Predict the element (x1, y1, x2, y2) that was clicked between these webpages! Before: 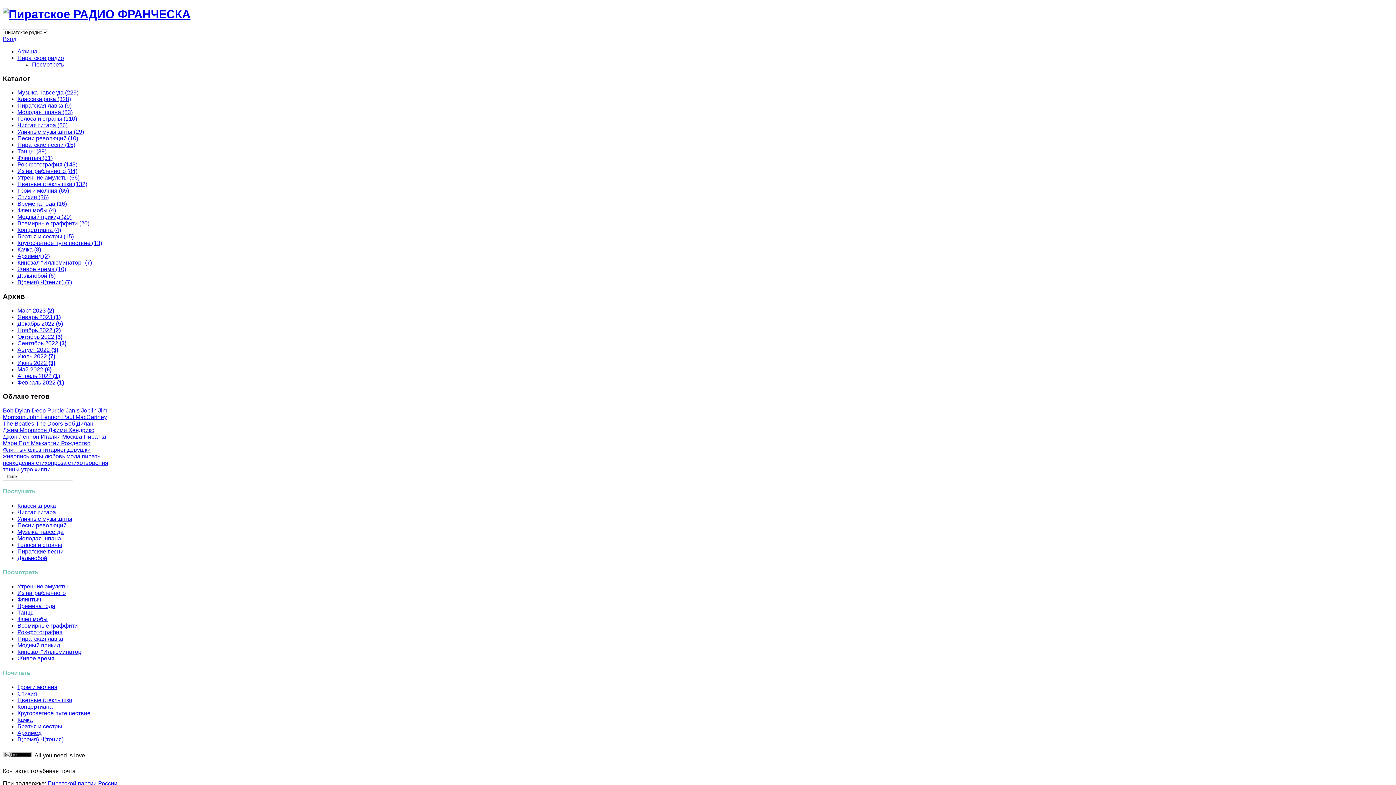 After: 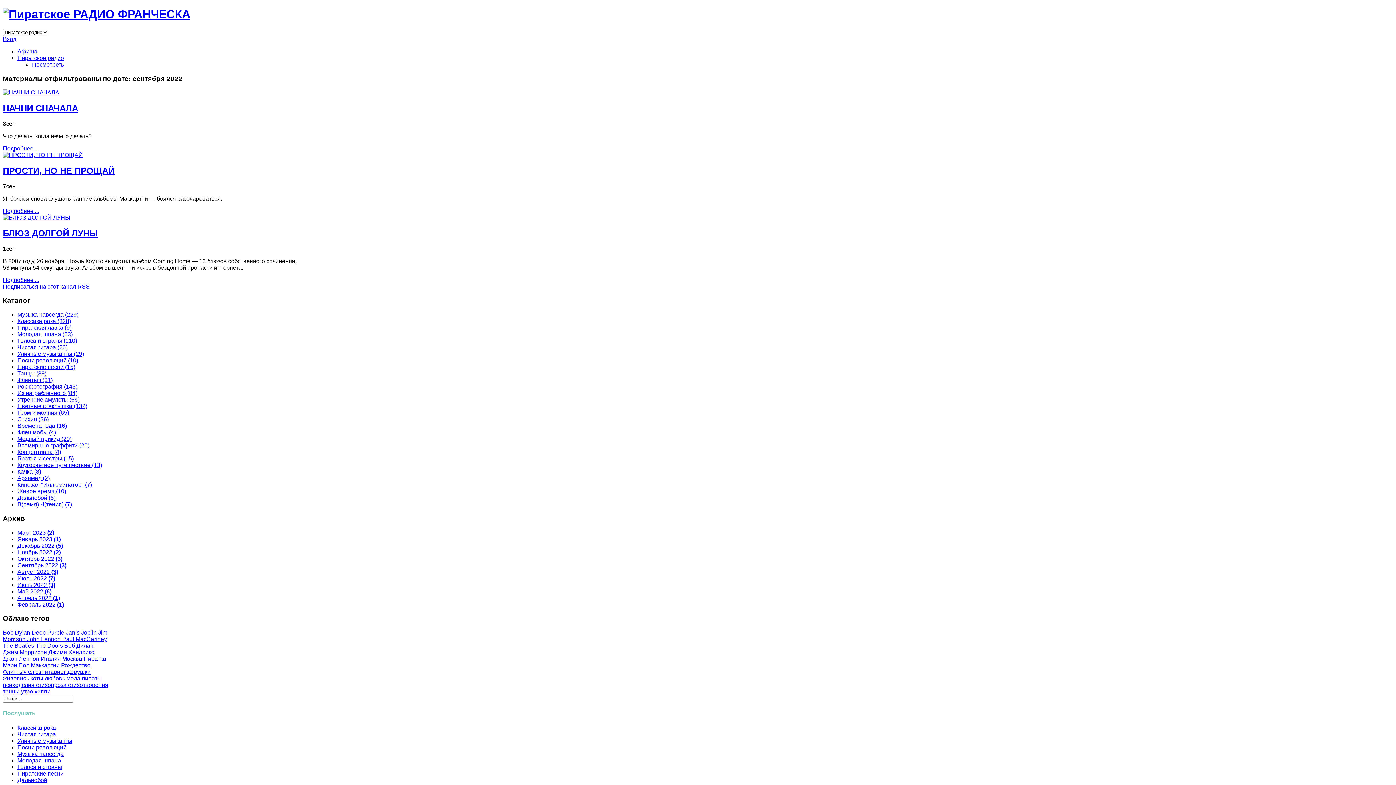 Action: label: Сентябрь 2022 (3) bbox: (17, 340, 66, 346)